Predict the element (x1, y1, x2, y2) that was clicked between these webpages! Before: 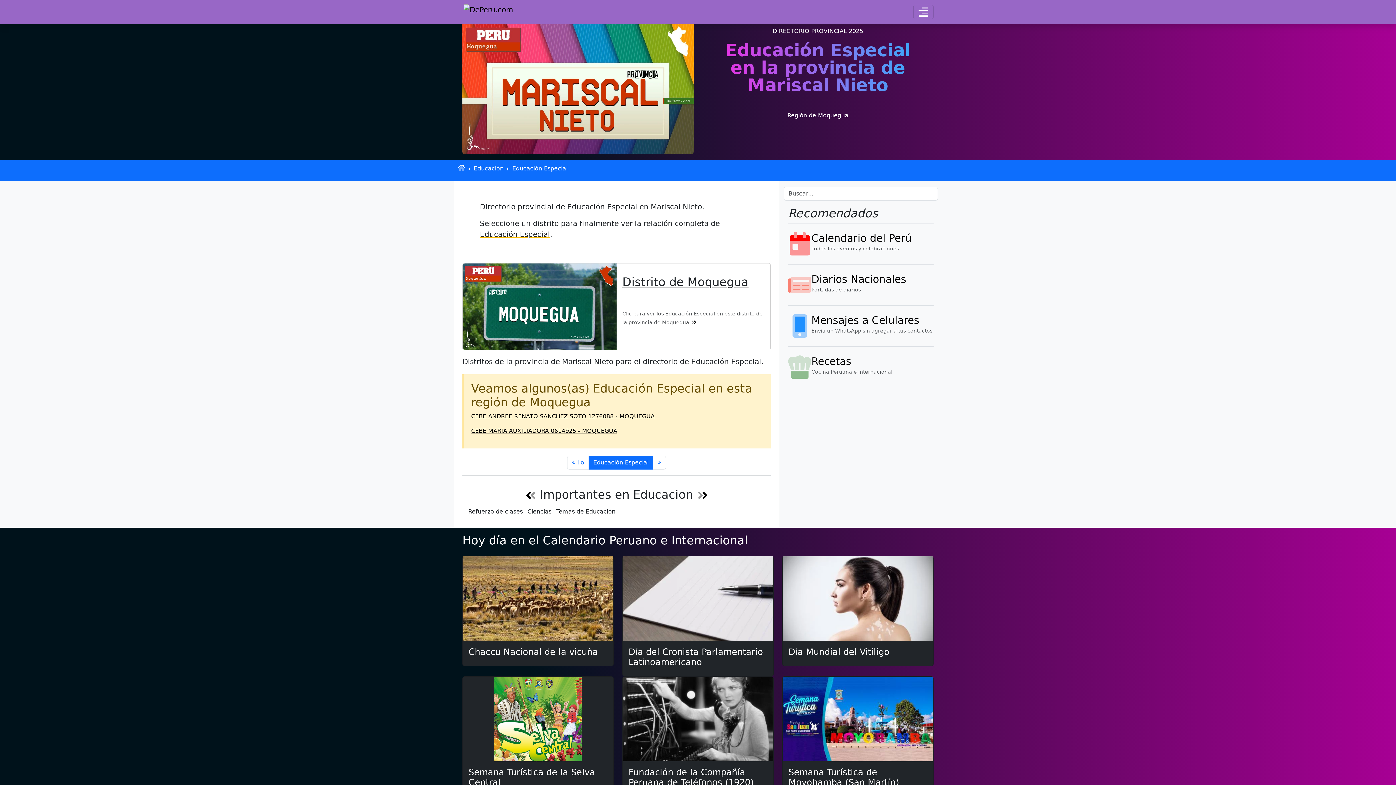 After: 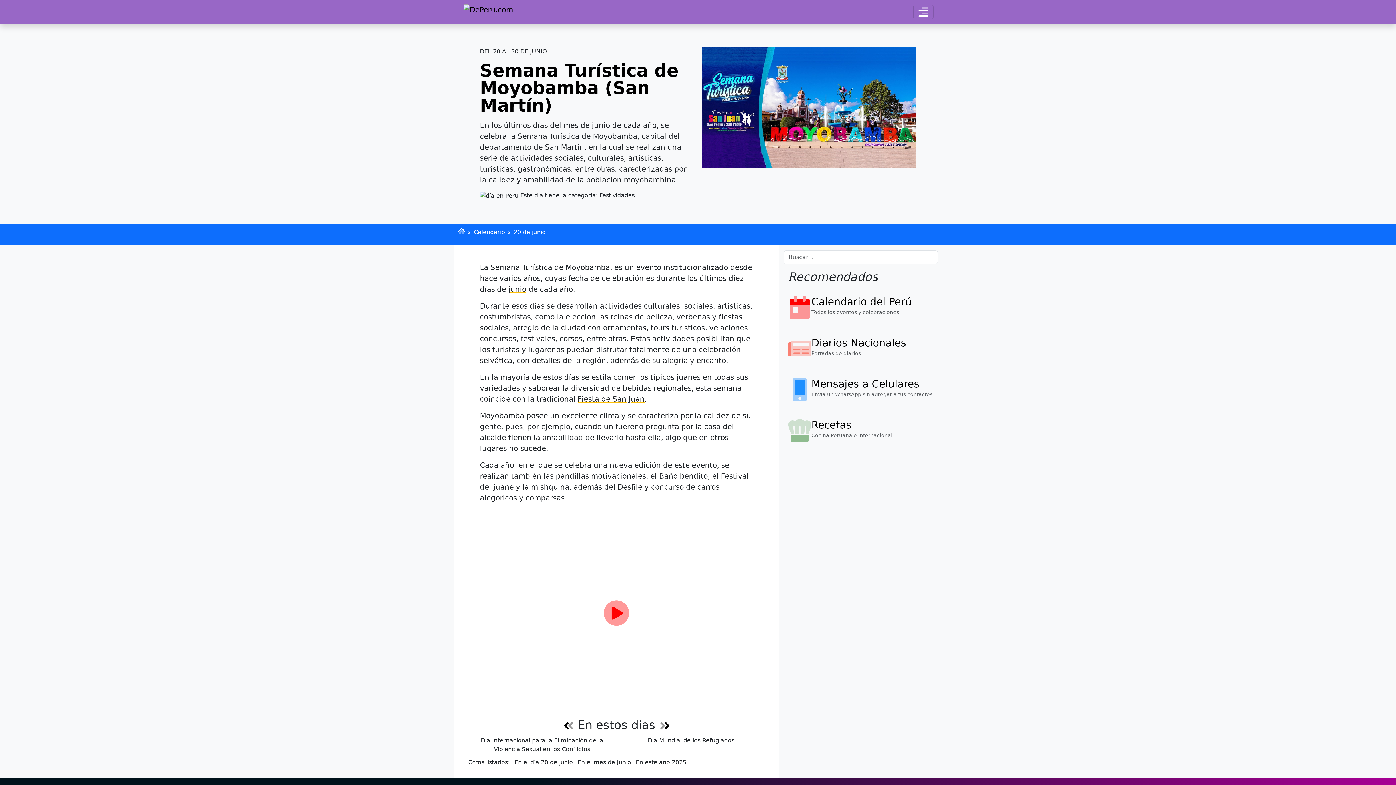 Action: label: Semana Turística de Moyobamba (San Martín) bbox: (788, 767, 899, 787)